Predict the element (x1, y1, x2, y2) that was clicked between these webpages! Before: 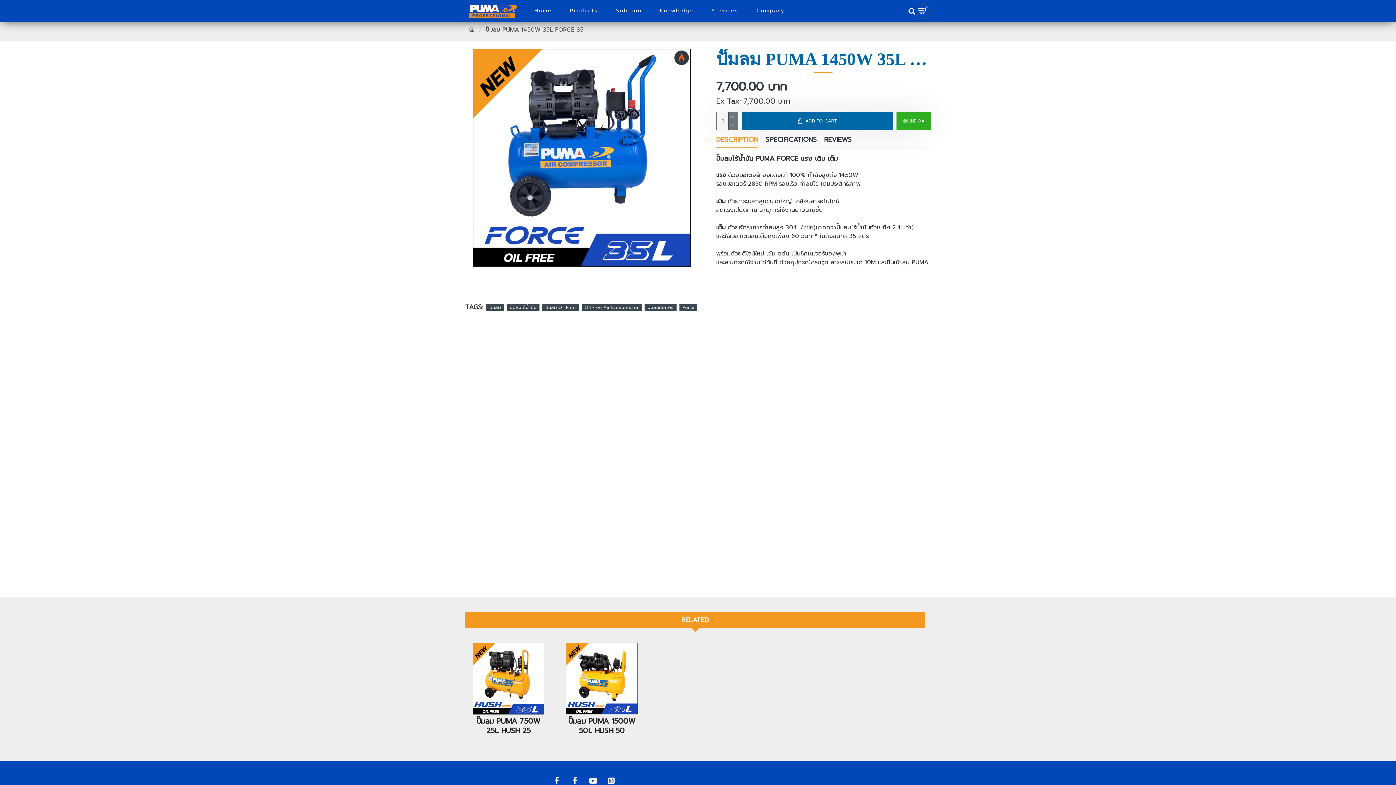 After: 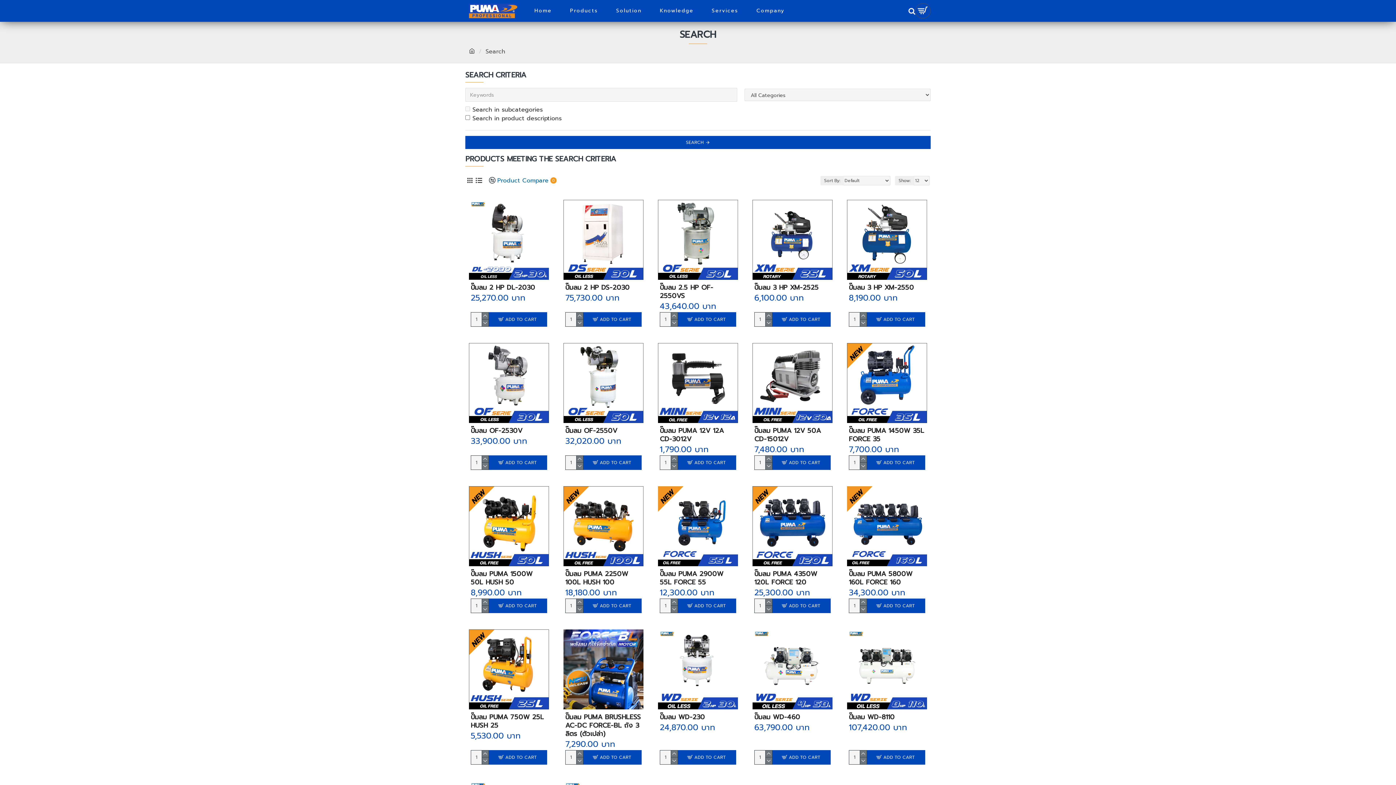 Action: bbox: (486, 304, 504, 310) label: ปั๊มลม